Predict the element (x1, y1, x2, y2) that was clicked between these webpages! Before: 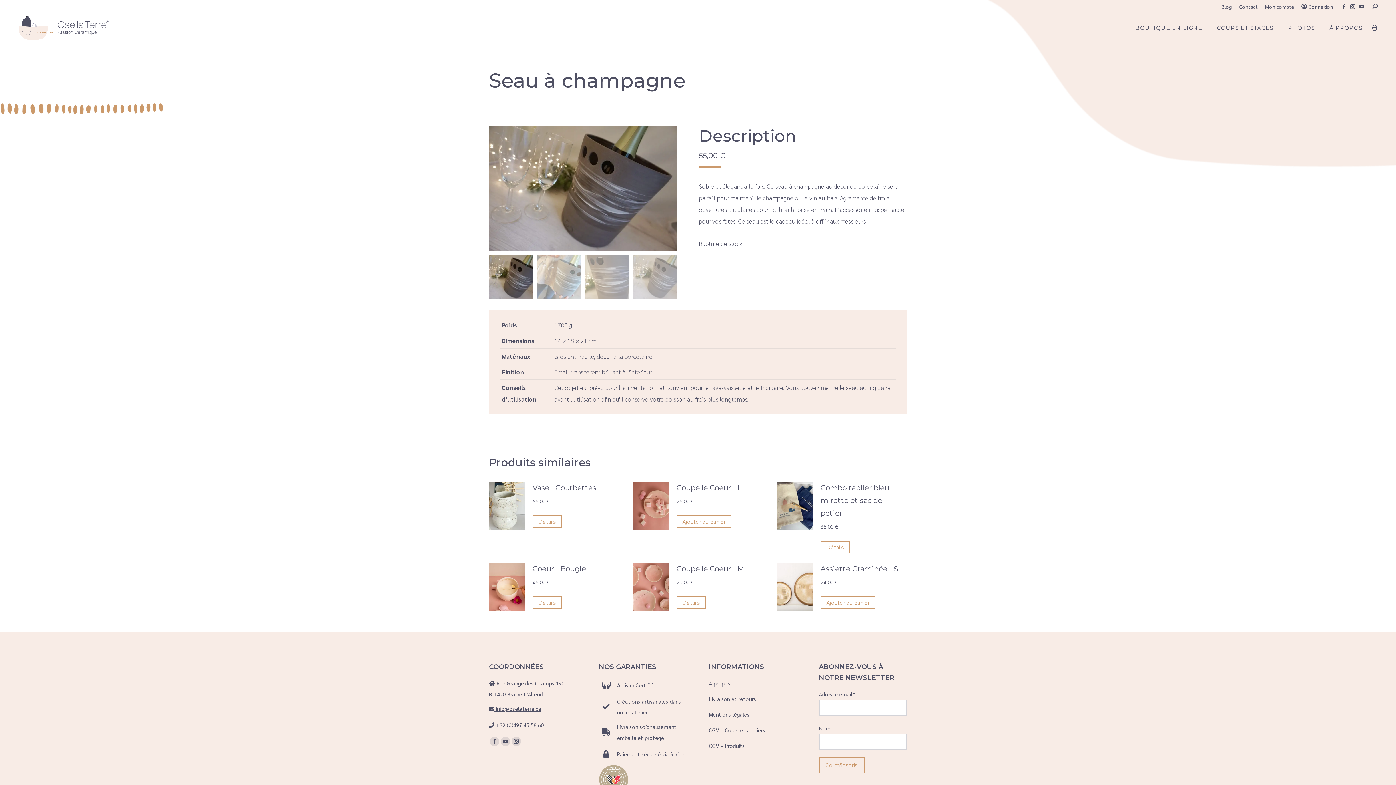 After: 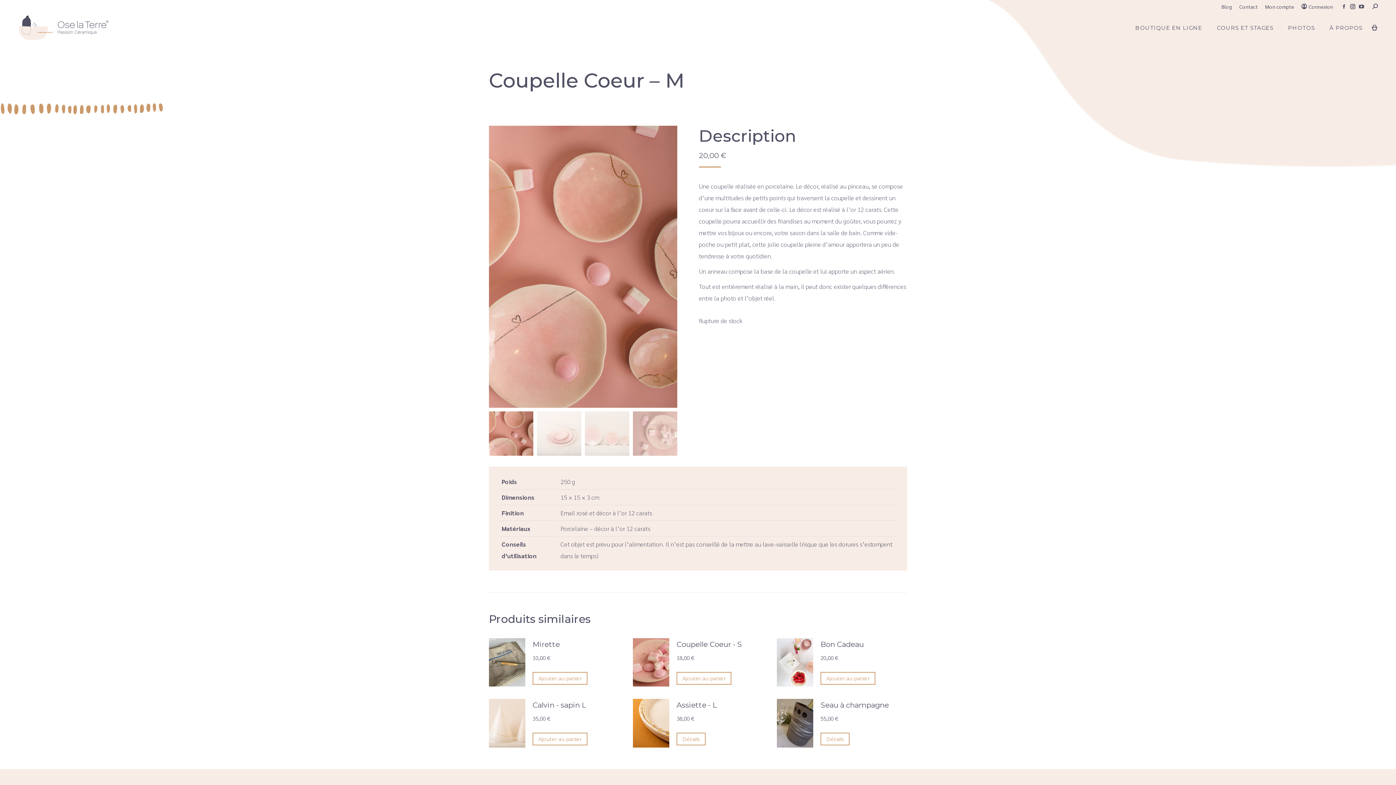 Action: bbox: (633, 562, 669, 614)